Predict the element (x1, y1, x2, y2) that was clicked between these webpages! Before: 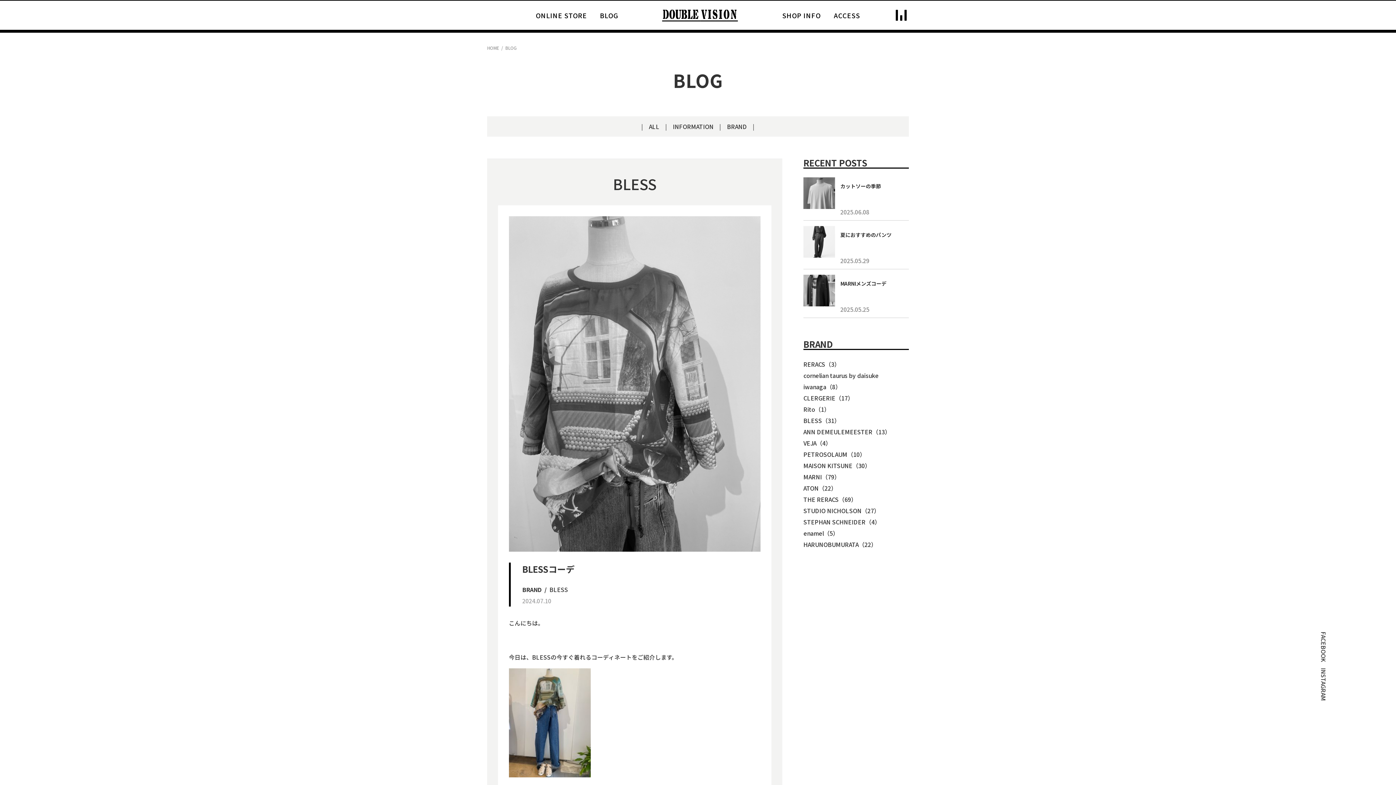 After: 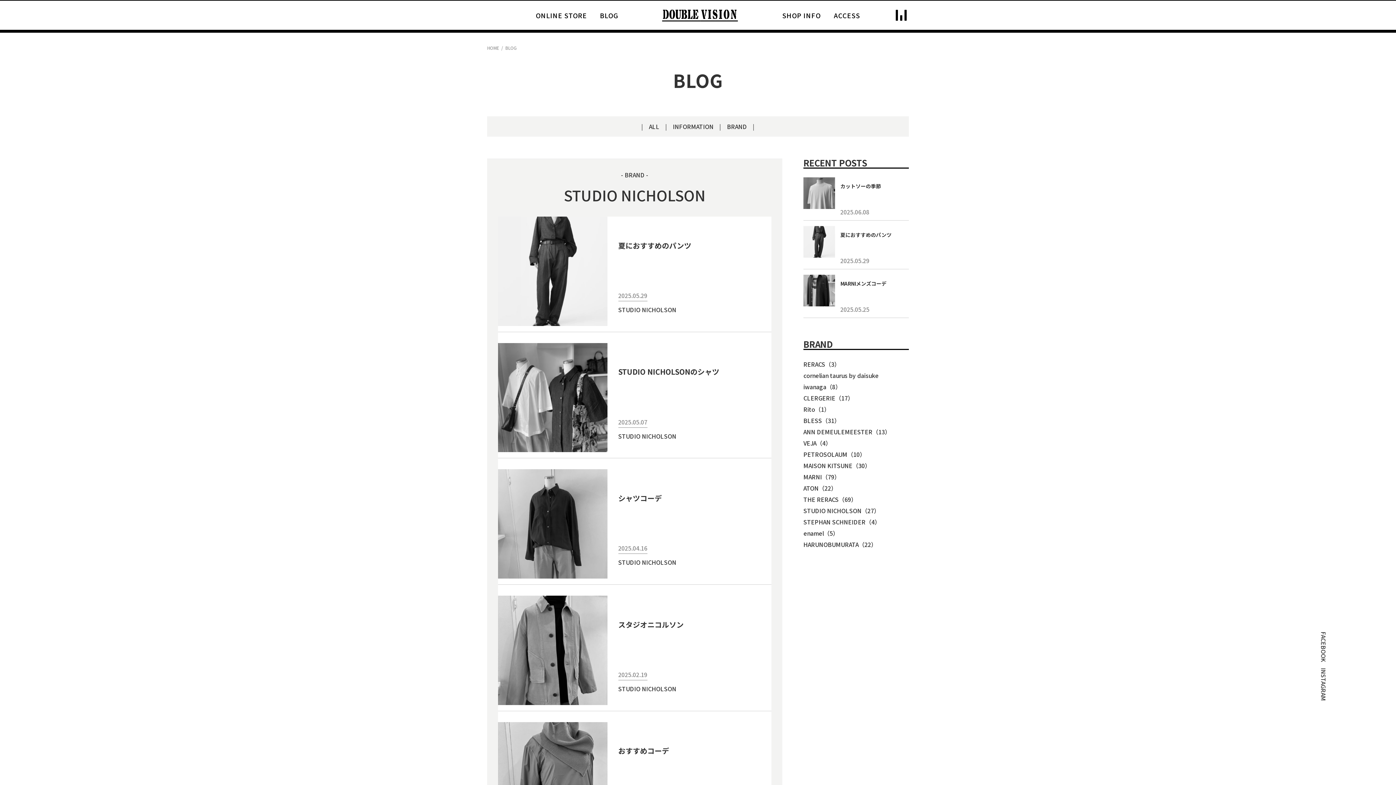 Action: bbox: (803, 505, 909, 516) label: STUDIO NICHOLSON（27）